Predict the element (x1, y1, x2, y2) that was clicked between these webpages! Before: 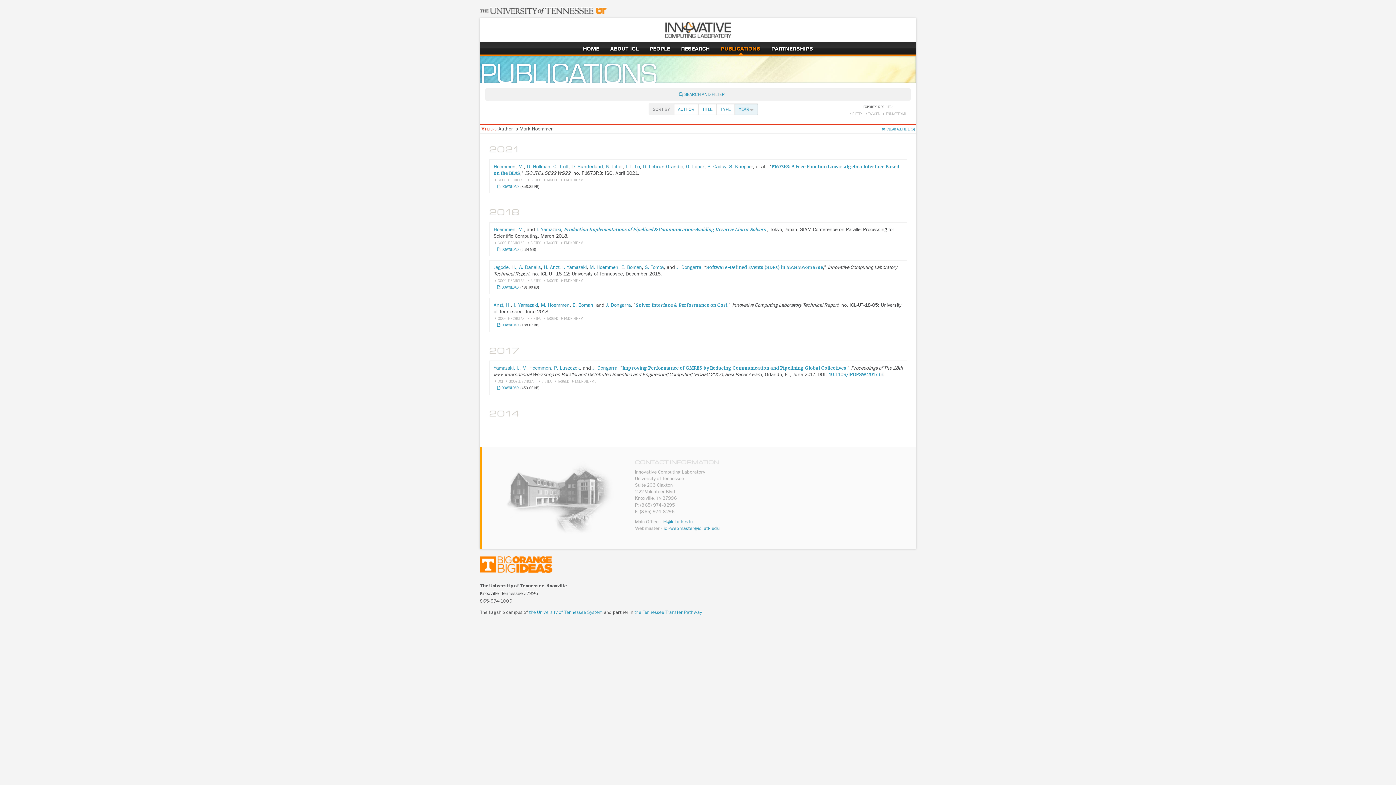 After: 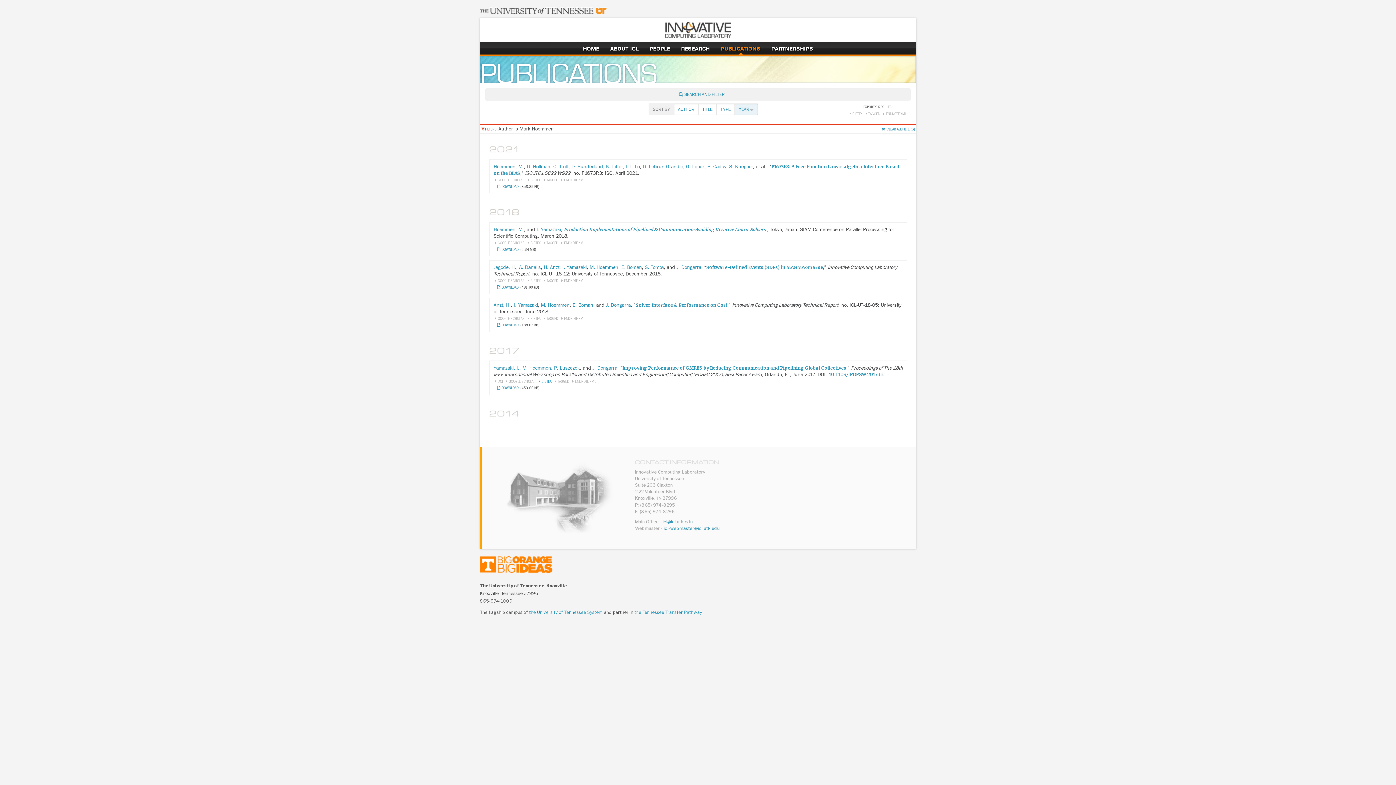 Action: label: BIBTEX bbox: (537, 379, 551, 383)